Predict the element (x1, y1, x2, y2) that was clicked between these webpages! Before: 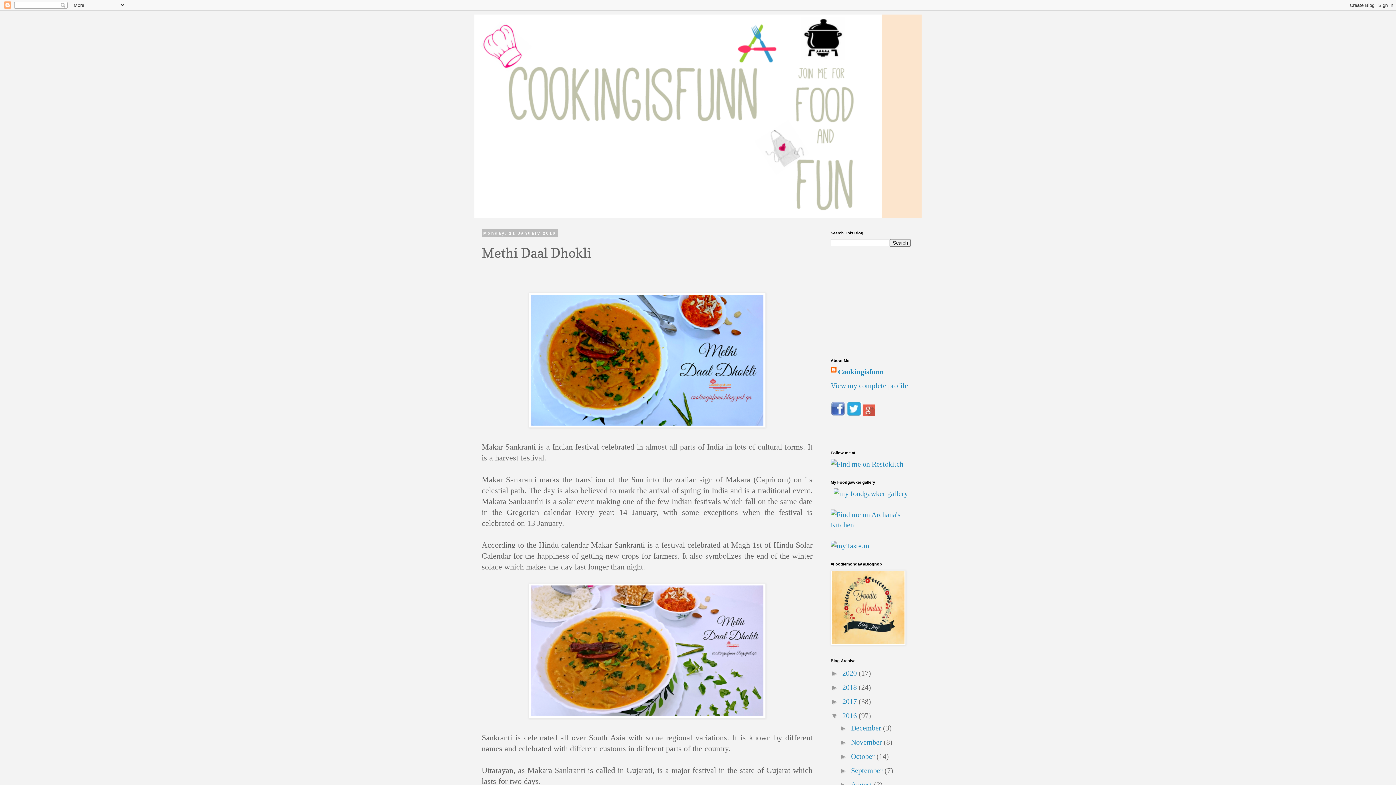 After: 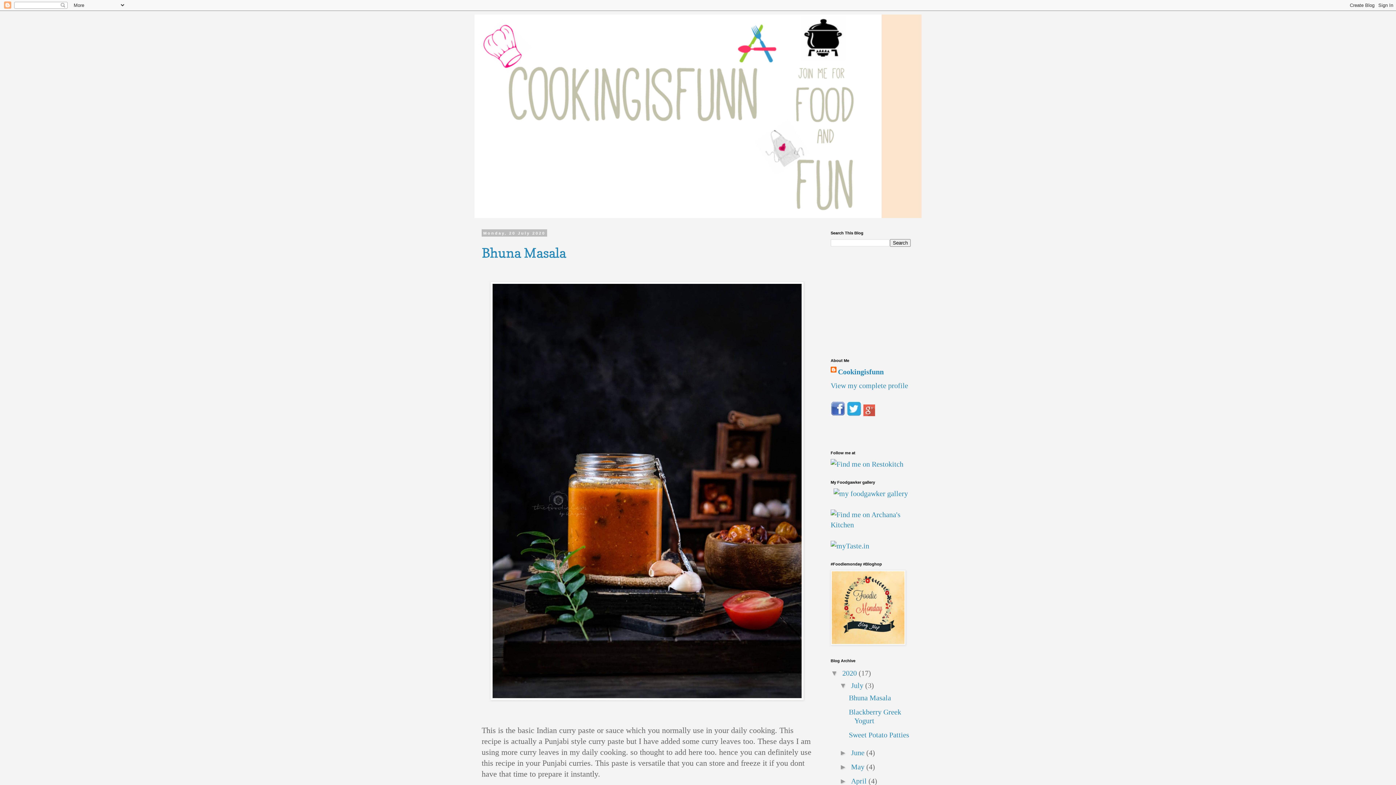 Action: bbox: (474, 14, 921, 218)